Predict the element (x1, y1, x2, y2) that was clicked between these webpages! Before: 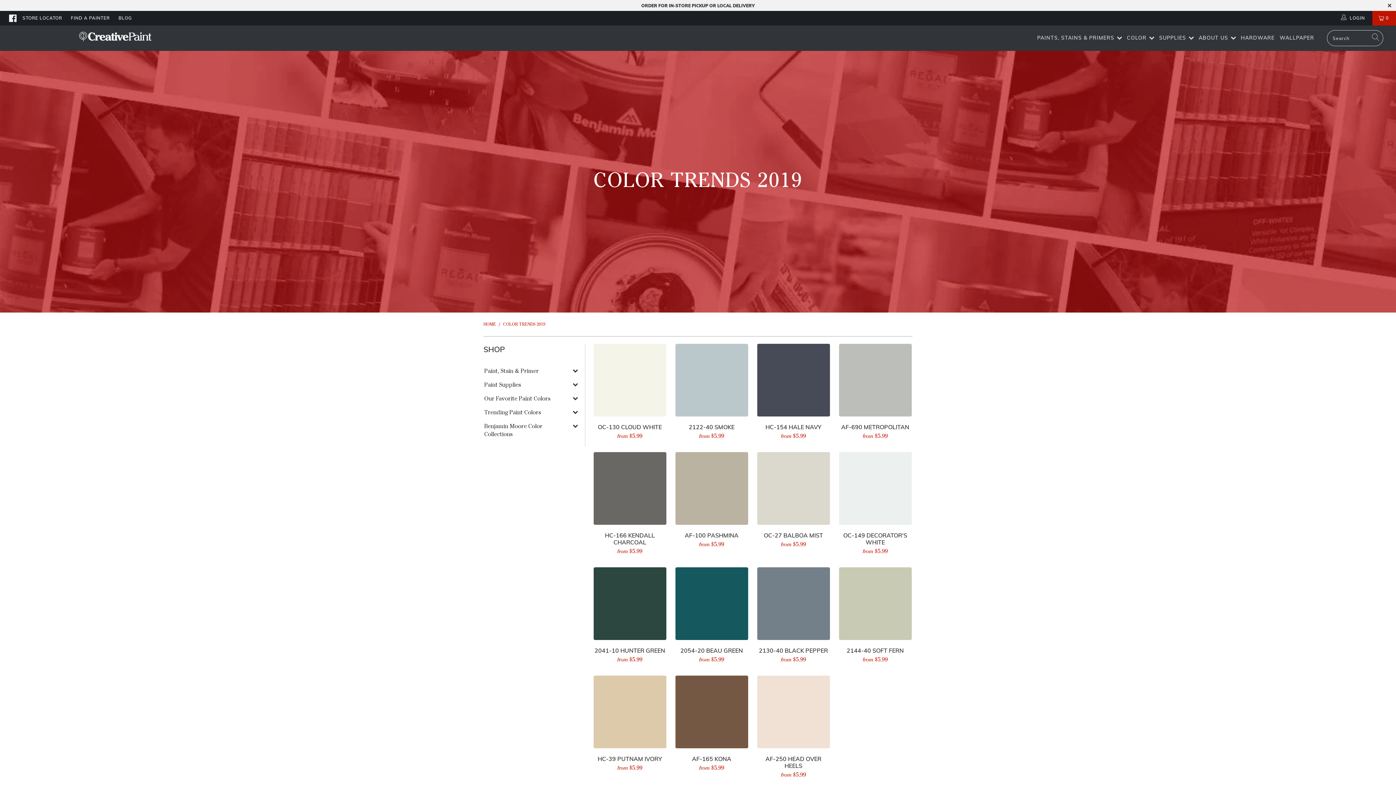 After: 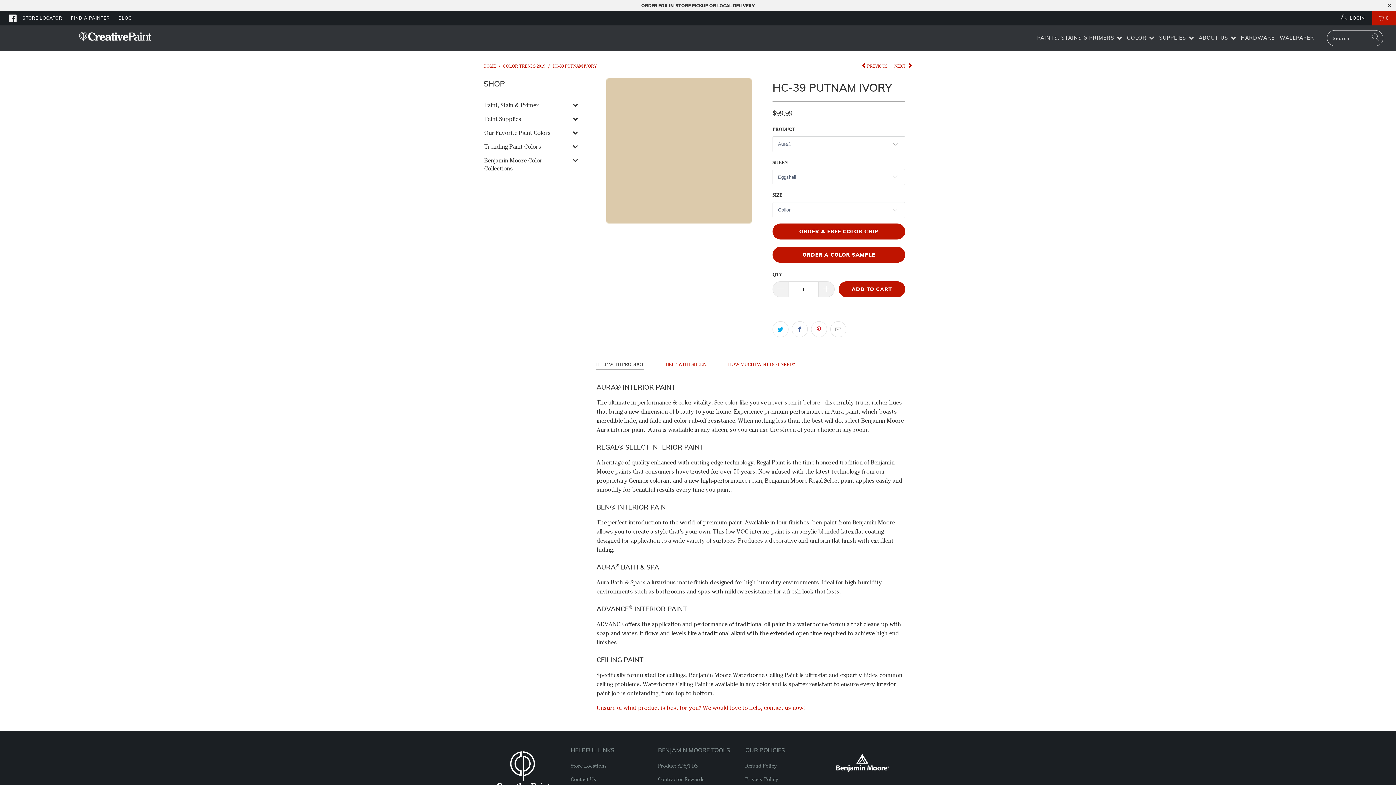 Action: bbox: (592, 675, 667, 748)